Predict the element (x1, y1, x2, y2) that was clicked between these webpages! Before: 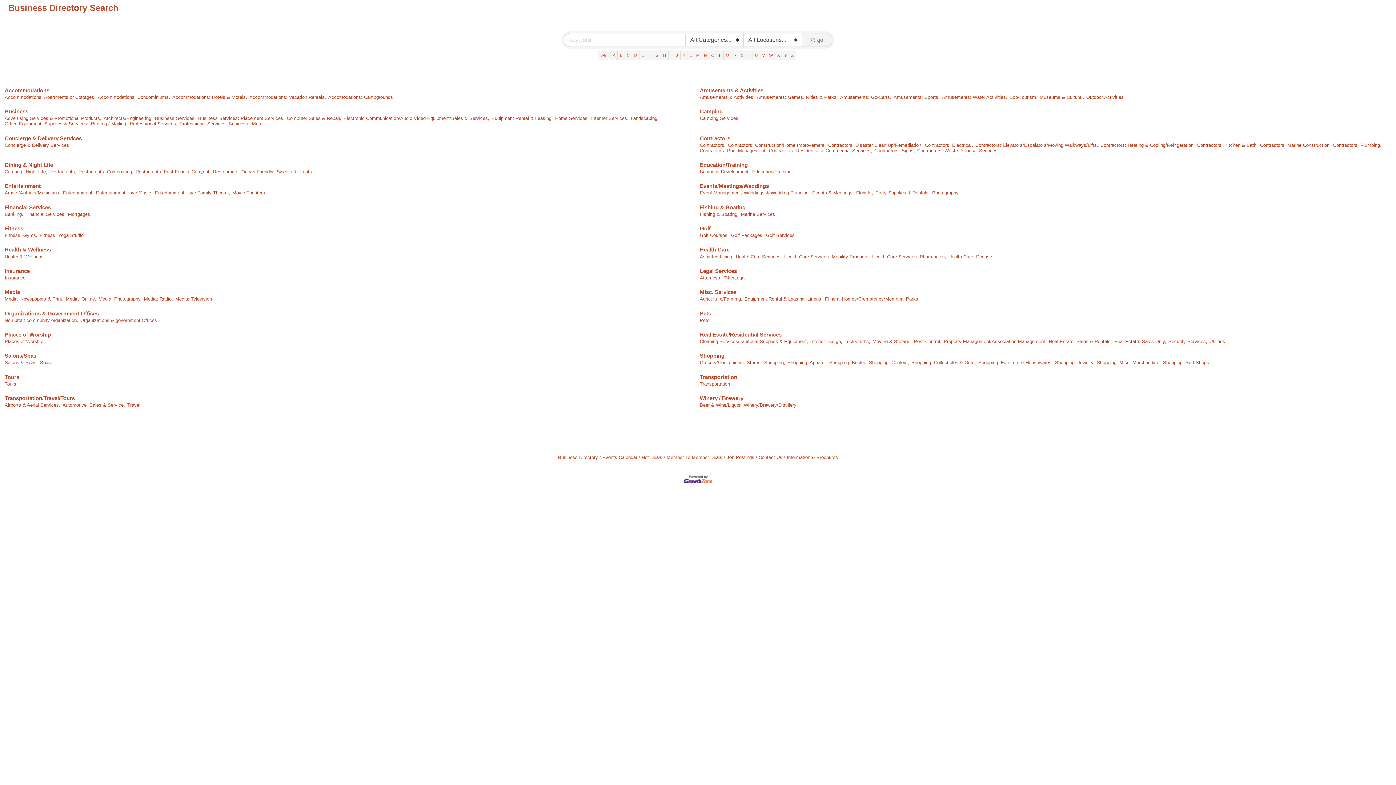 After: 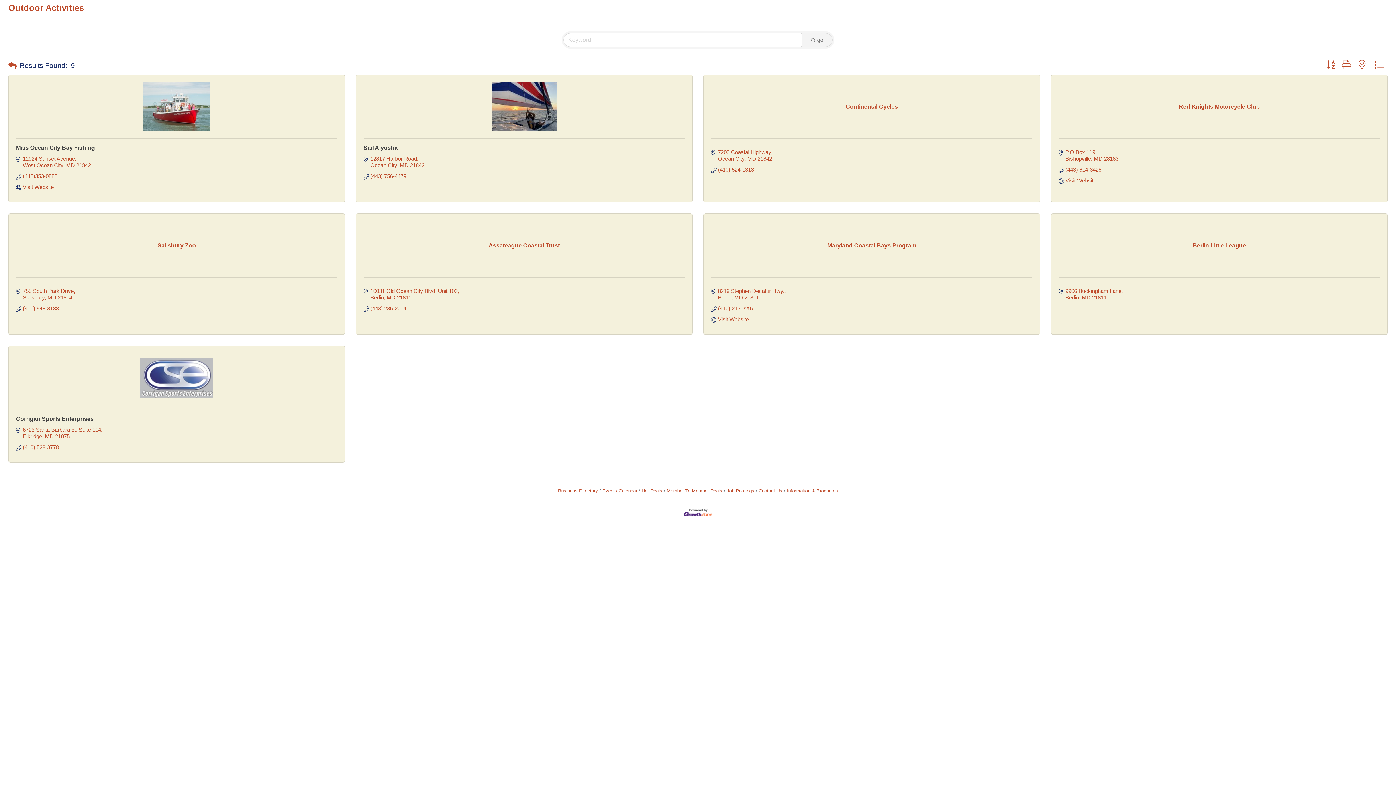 Action: bbox: (1086, 94, 1124, 99) label: Outdoor Activities